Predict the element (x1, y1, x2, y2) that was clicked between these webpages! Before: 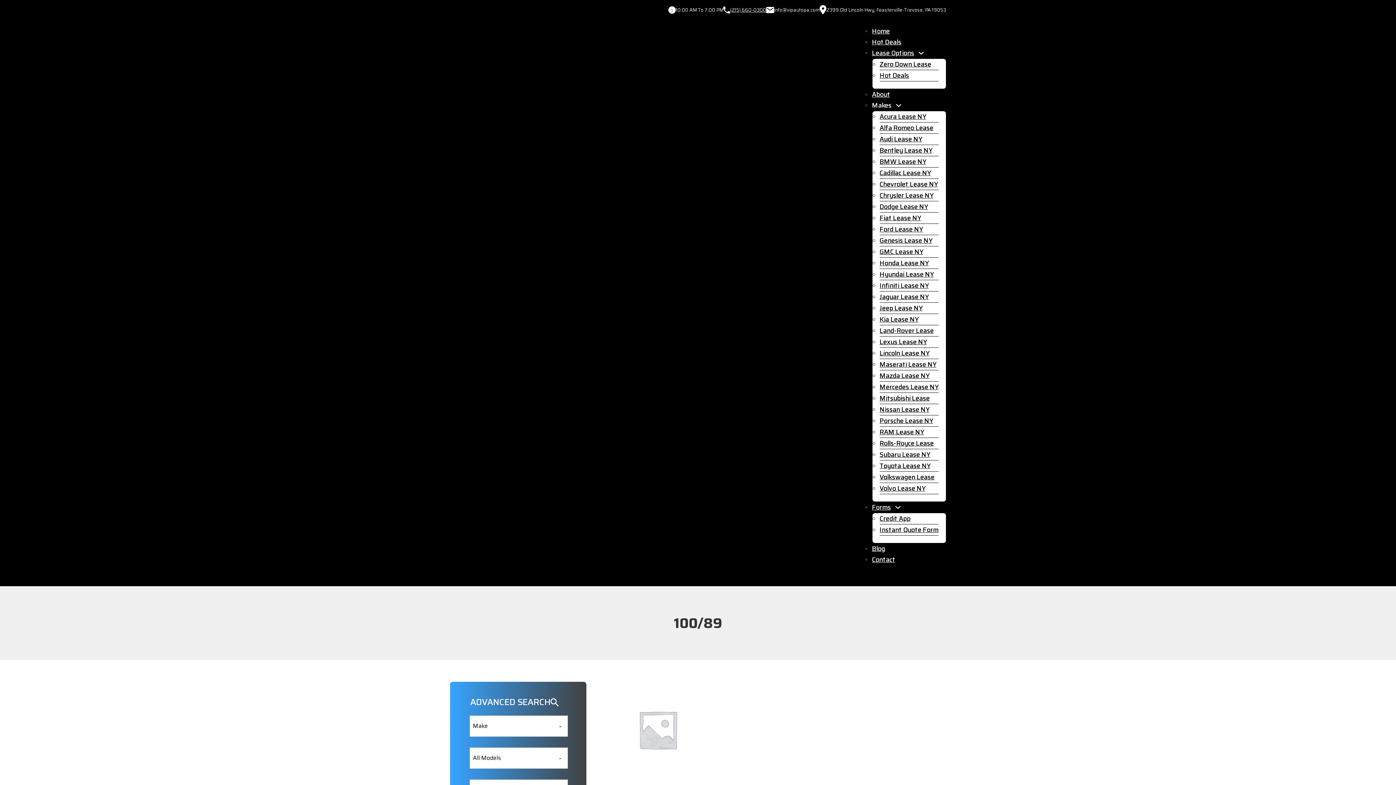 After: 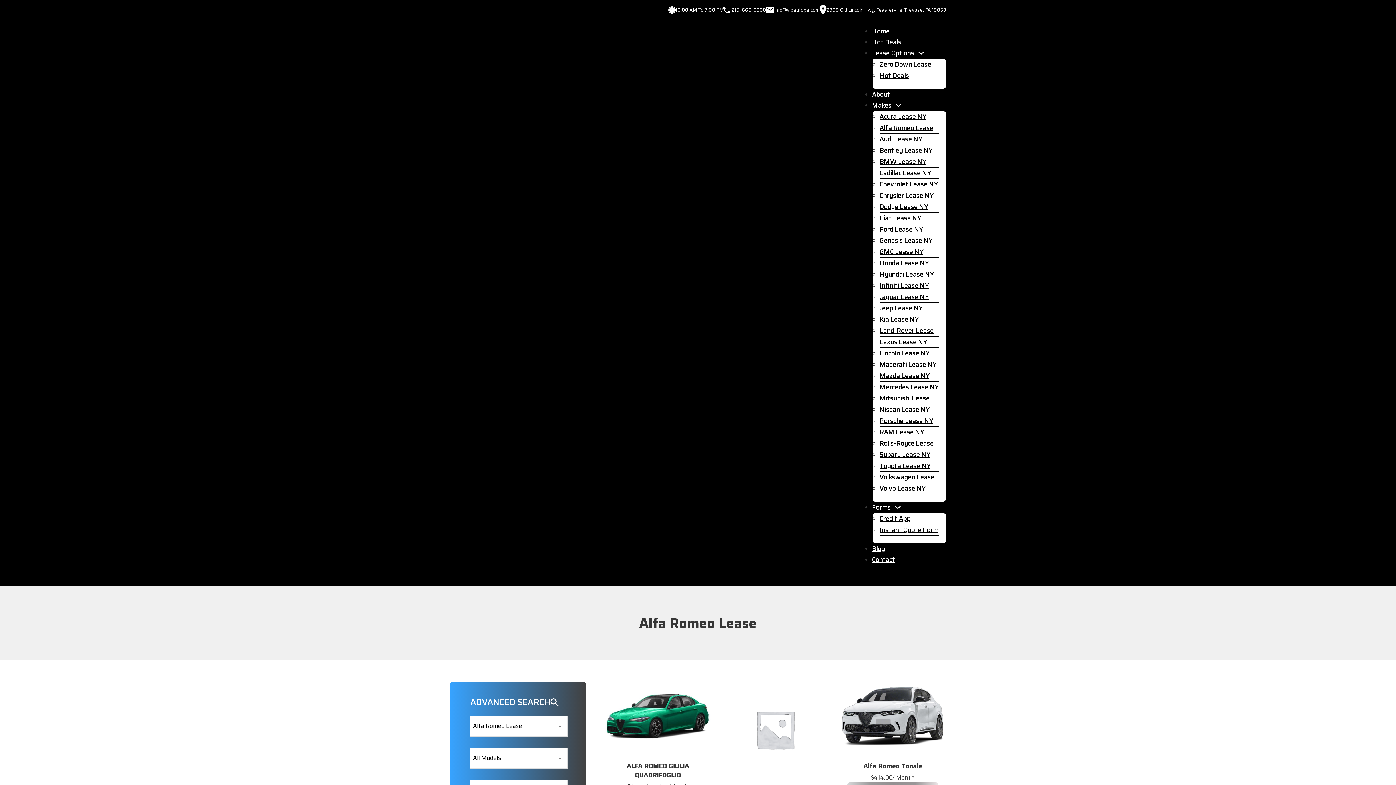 Action: bbox: (879, 119, 933, 134) label: Alfa Romeo Lease